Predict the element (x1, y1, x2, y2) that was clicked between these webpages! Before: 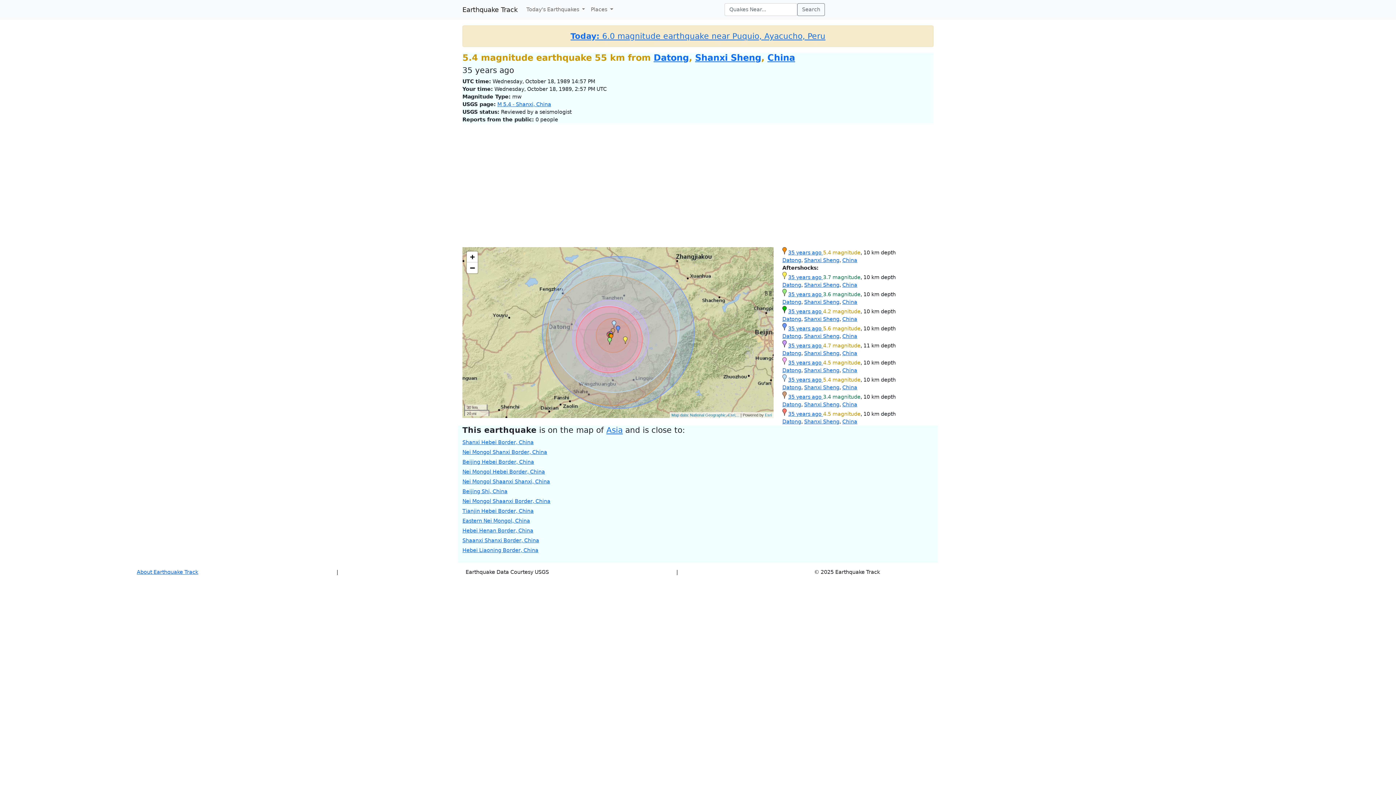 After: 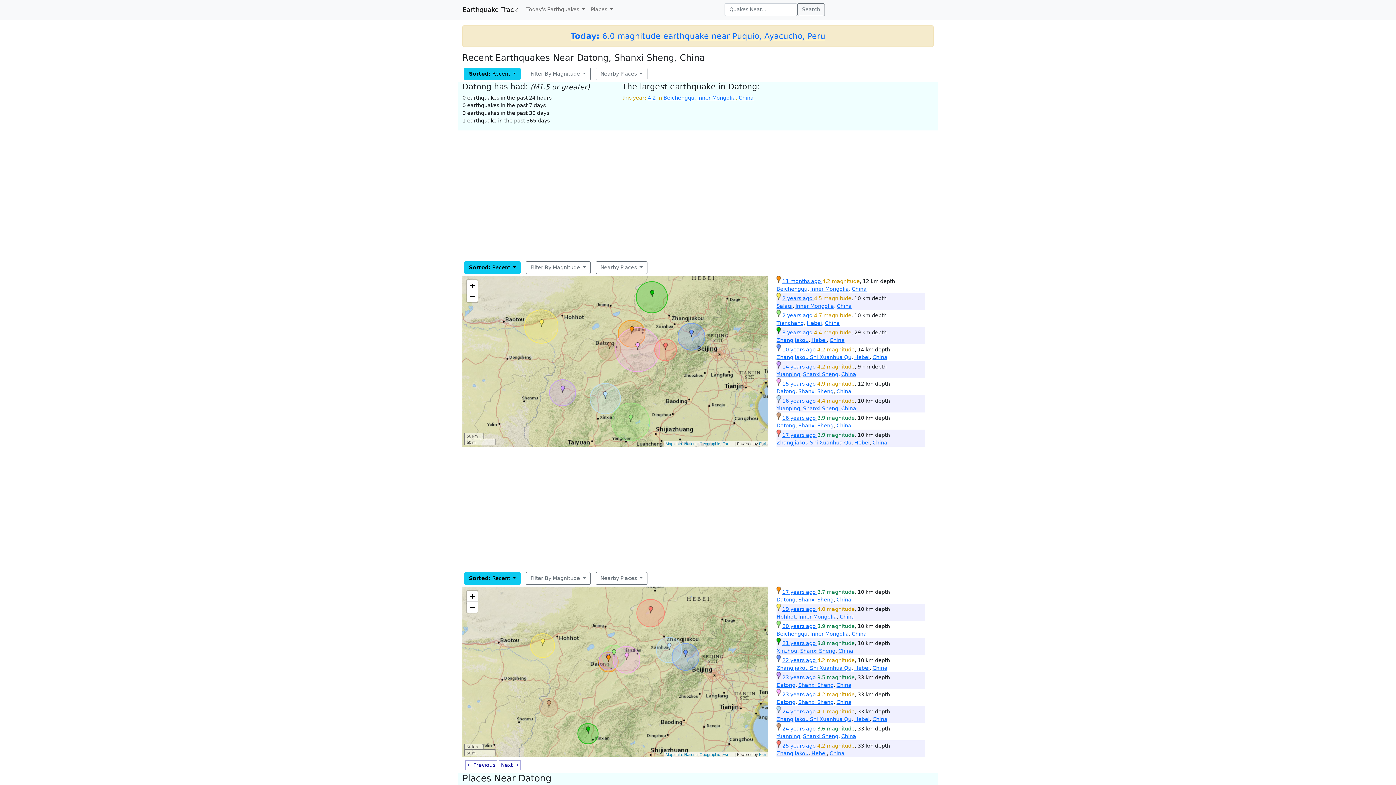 Action: bbox: (782, 316, 801, 322) label: Datong